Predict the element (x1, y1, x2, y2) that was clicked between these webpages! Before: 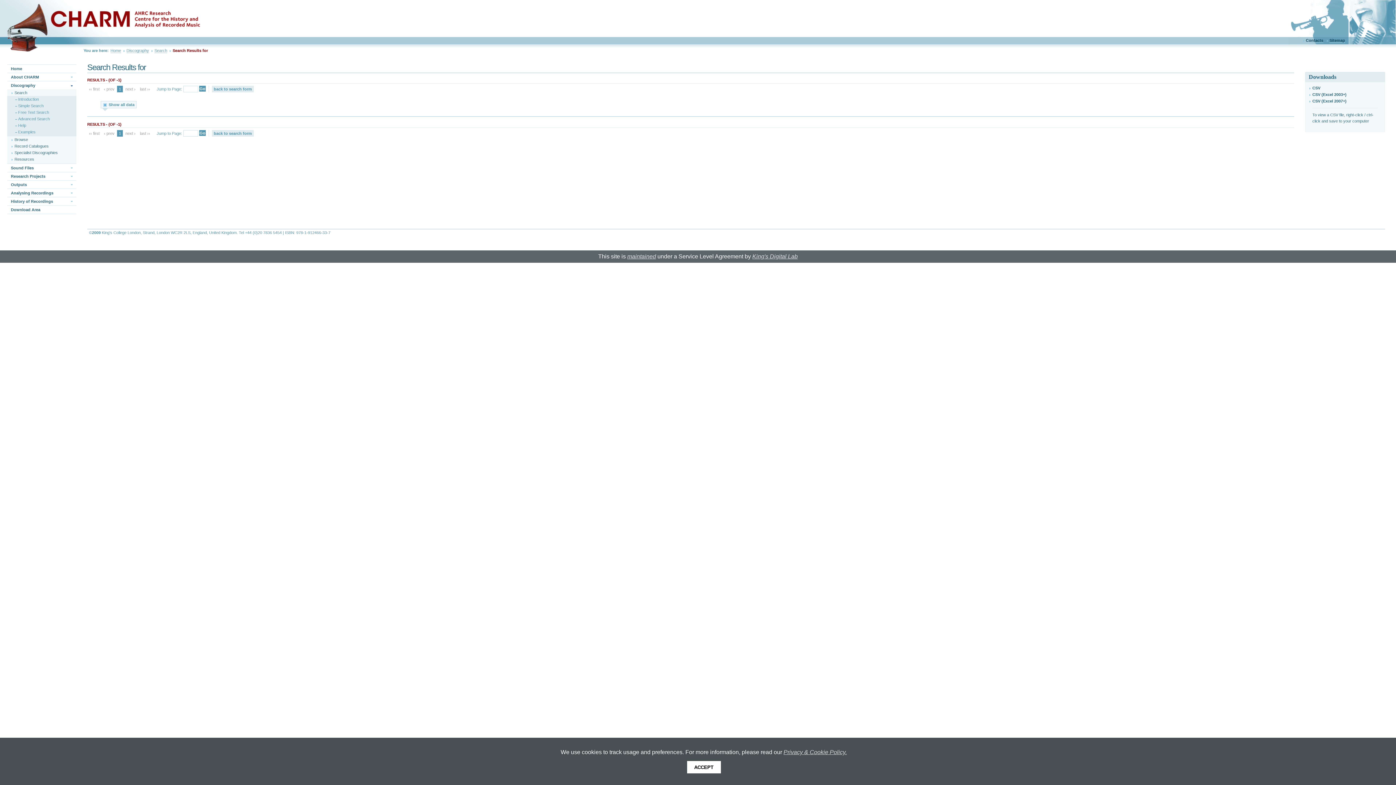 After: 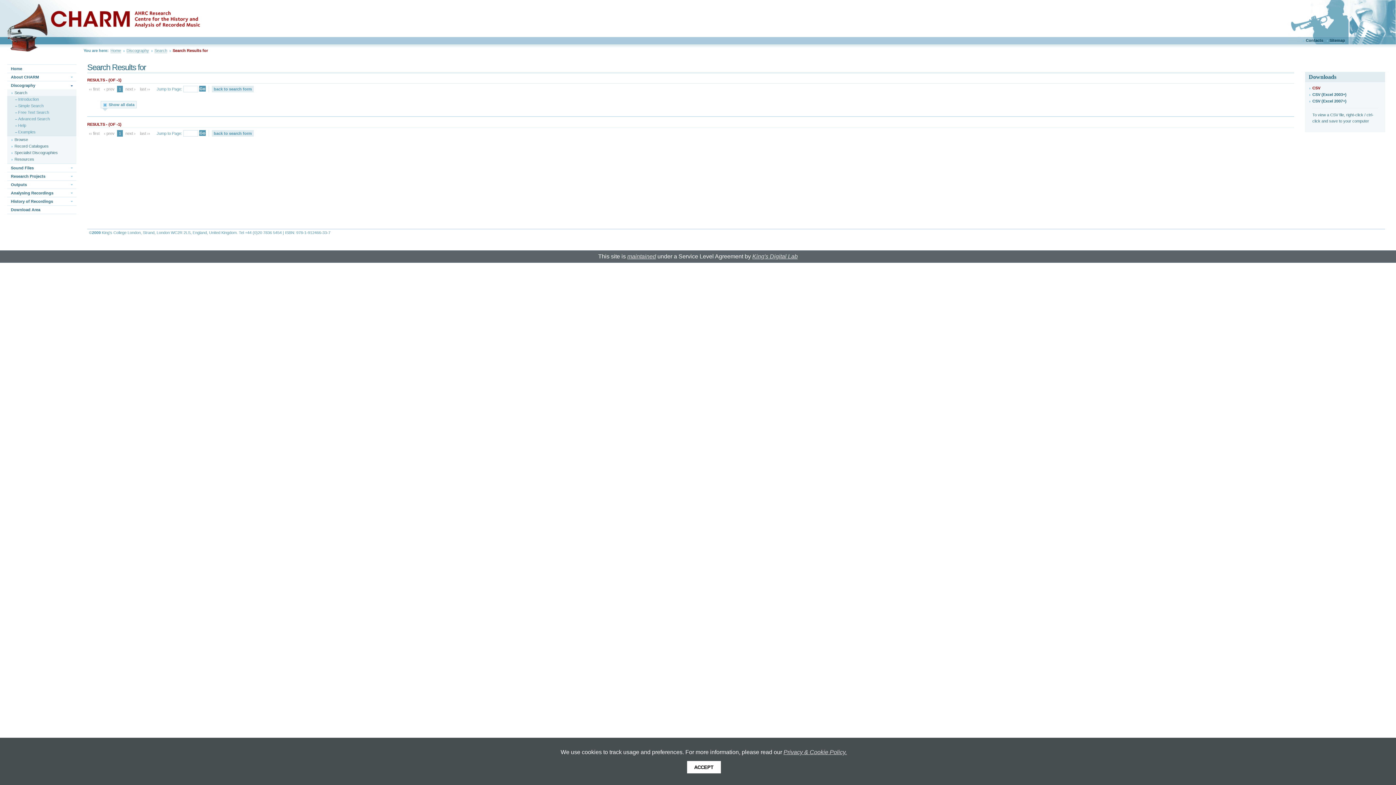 Action: bbox: (1305, 84, 1385, 91) label: CSV